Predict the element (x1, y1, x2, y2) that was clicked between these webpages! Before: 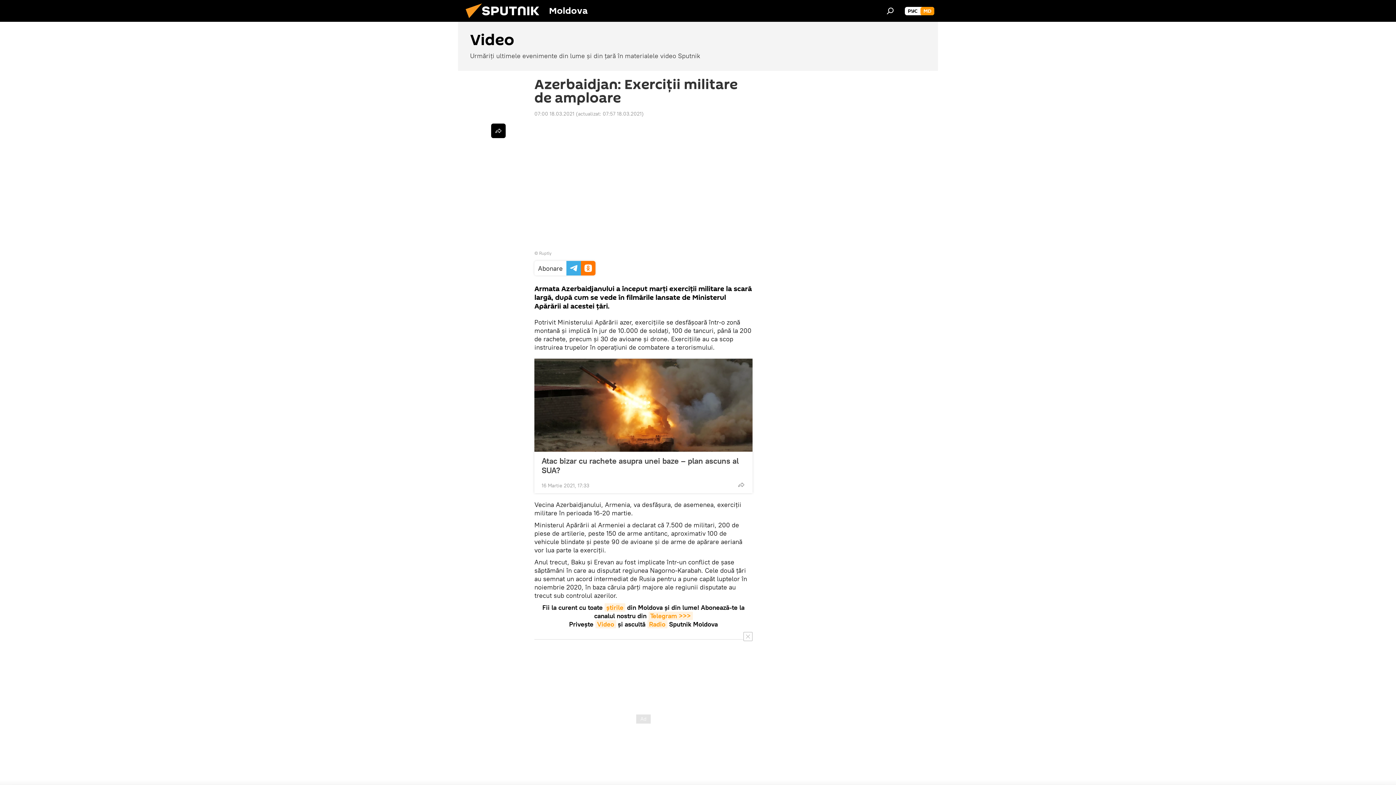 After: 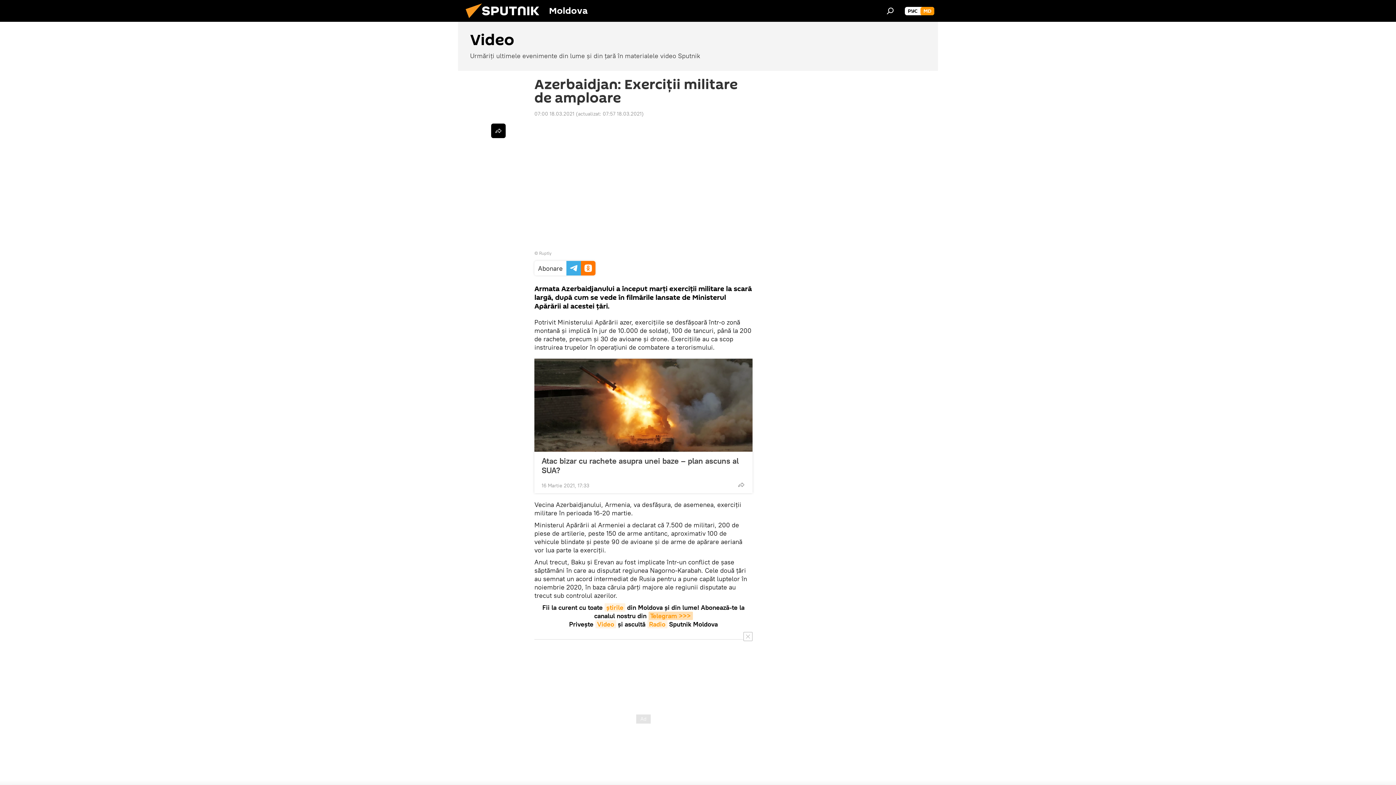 Action: label: Telegram >>> bbox: (648, 612, 692, 620)